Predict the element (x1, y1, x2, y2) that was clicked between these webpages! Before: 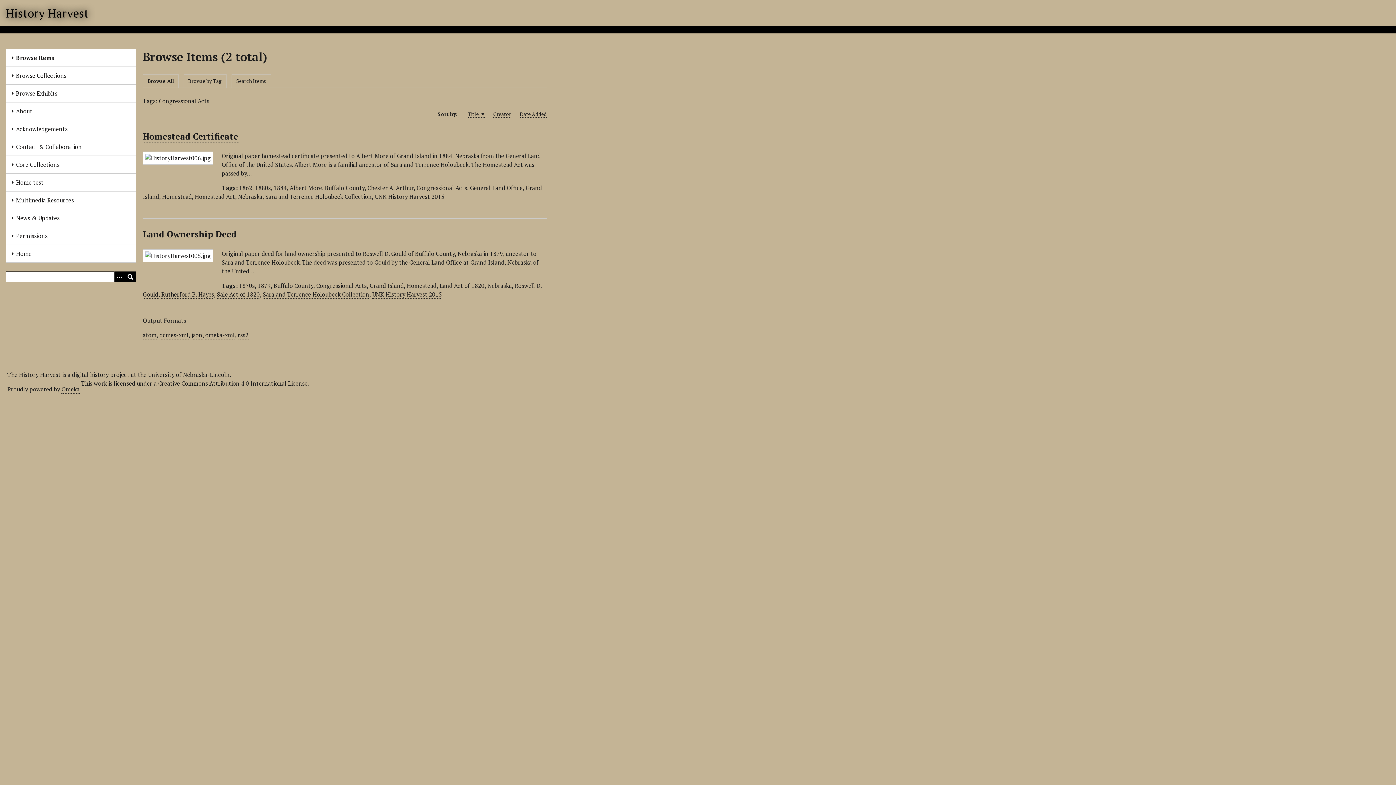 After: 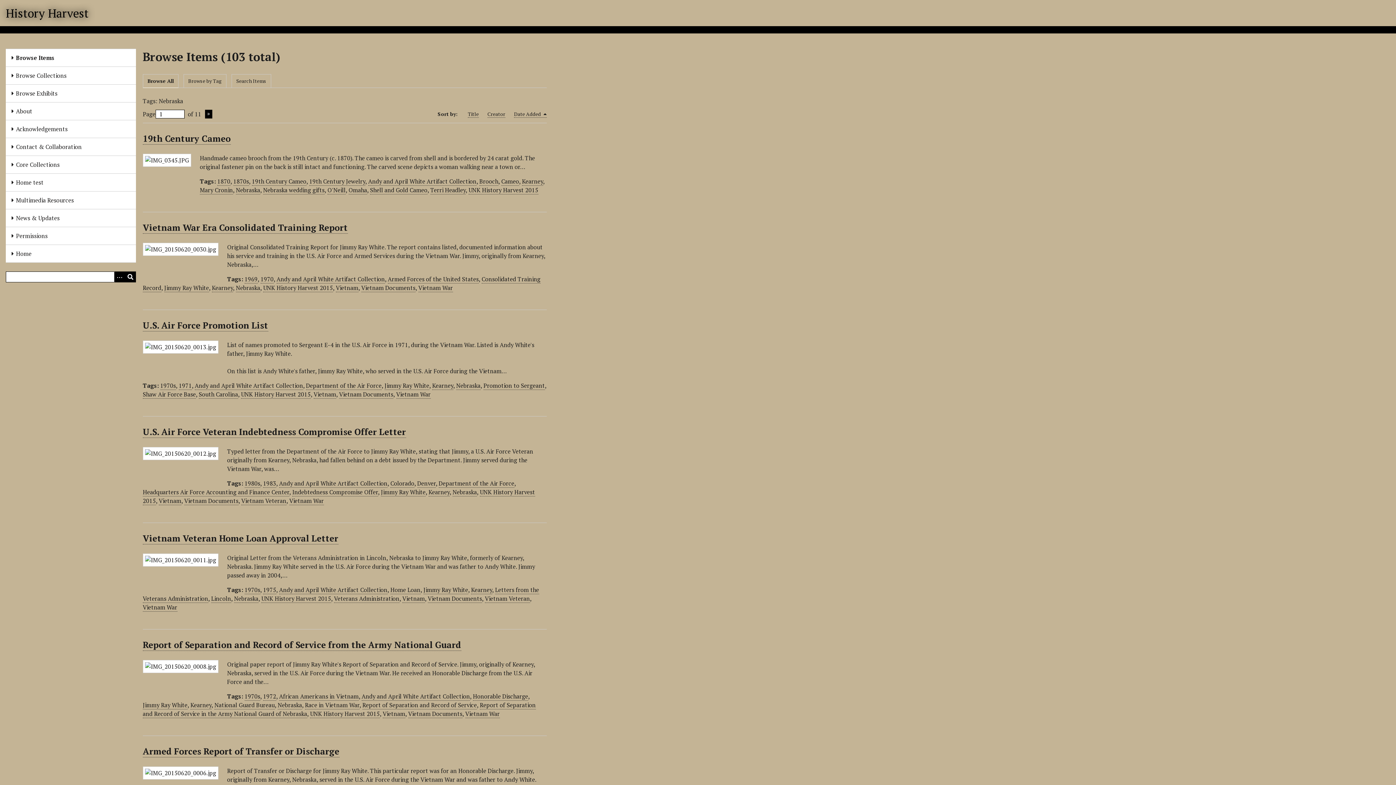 Action: label: Nebraska bbox: (238, 192, 262, 201)